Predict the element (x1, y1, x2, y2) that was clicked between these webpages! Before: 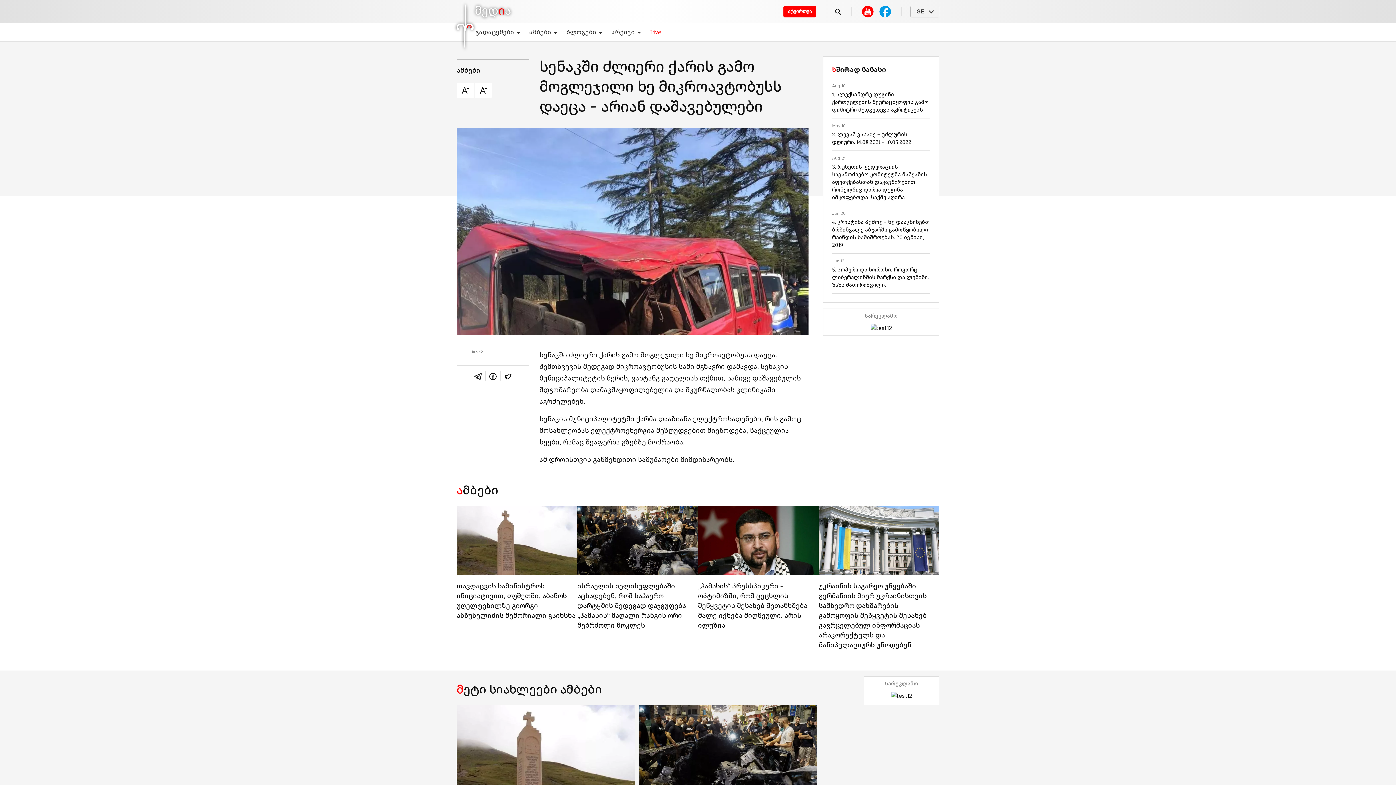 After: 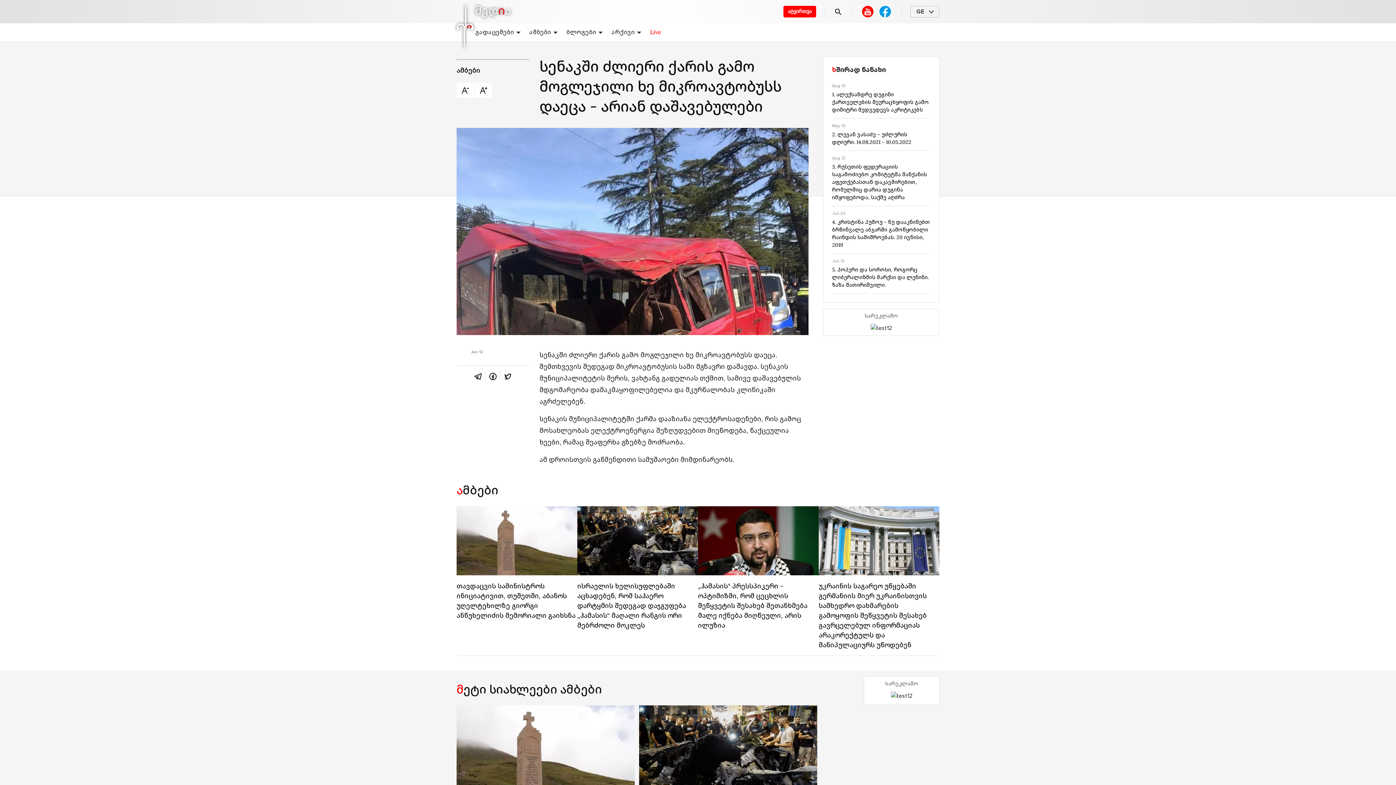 Action: bbox: (878, 4, 892, 18)